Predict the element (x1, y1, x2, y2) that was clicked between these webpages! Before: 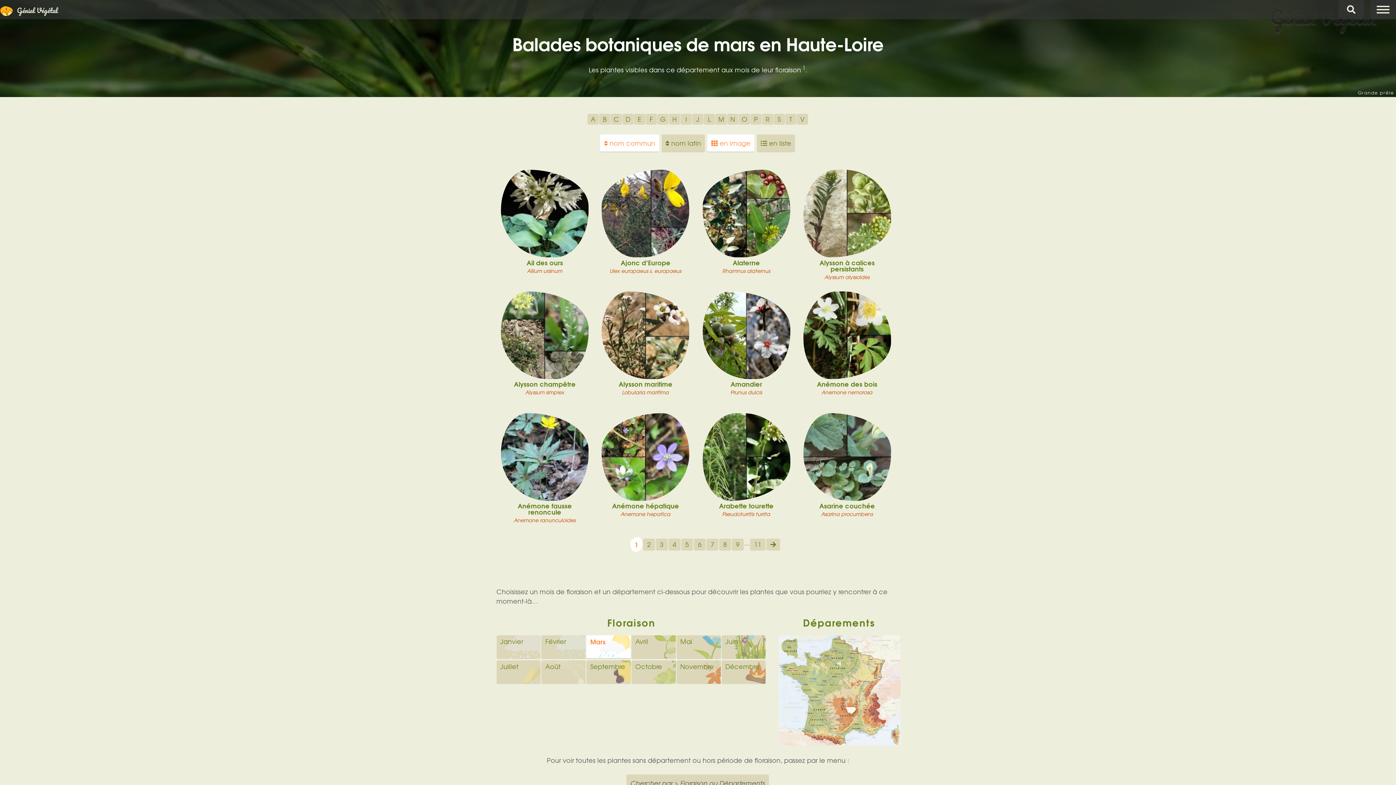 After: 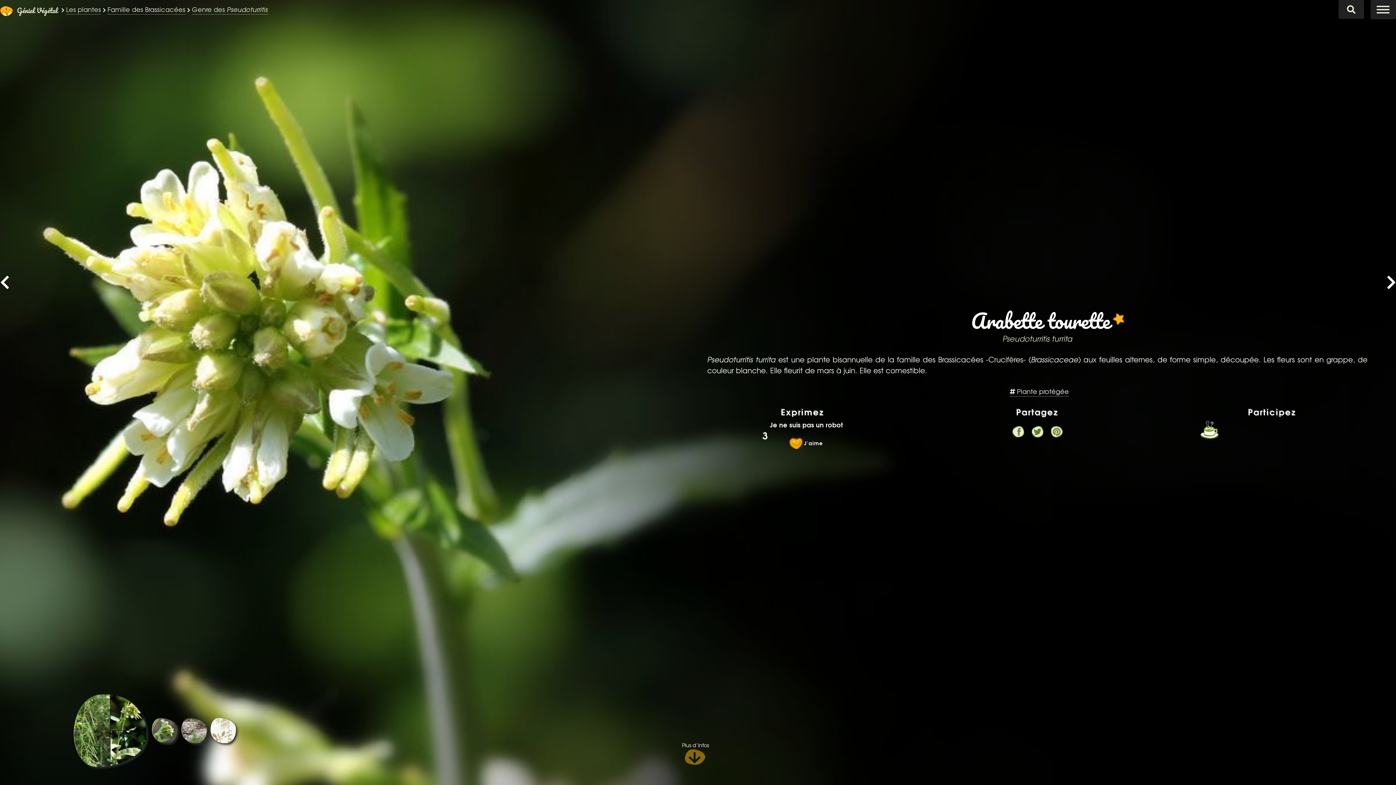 Action: bbox: (702, 411, 791, 525) label: Arabette tourette
Pseudoturritis turrita